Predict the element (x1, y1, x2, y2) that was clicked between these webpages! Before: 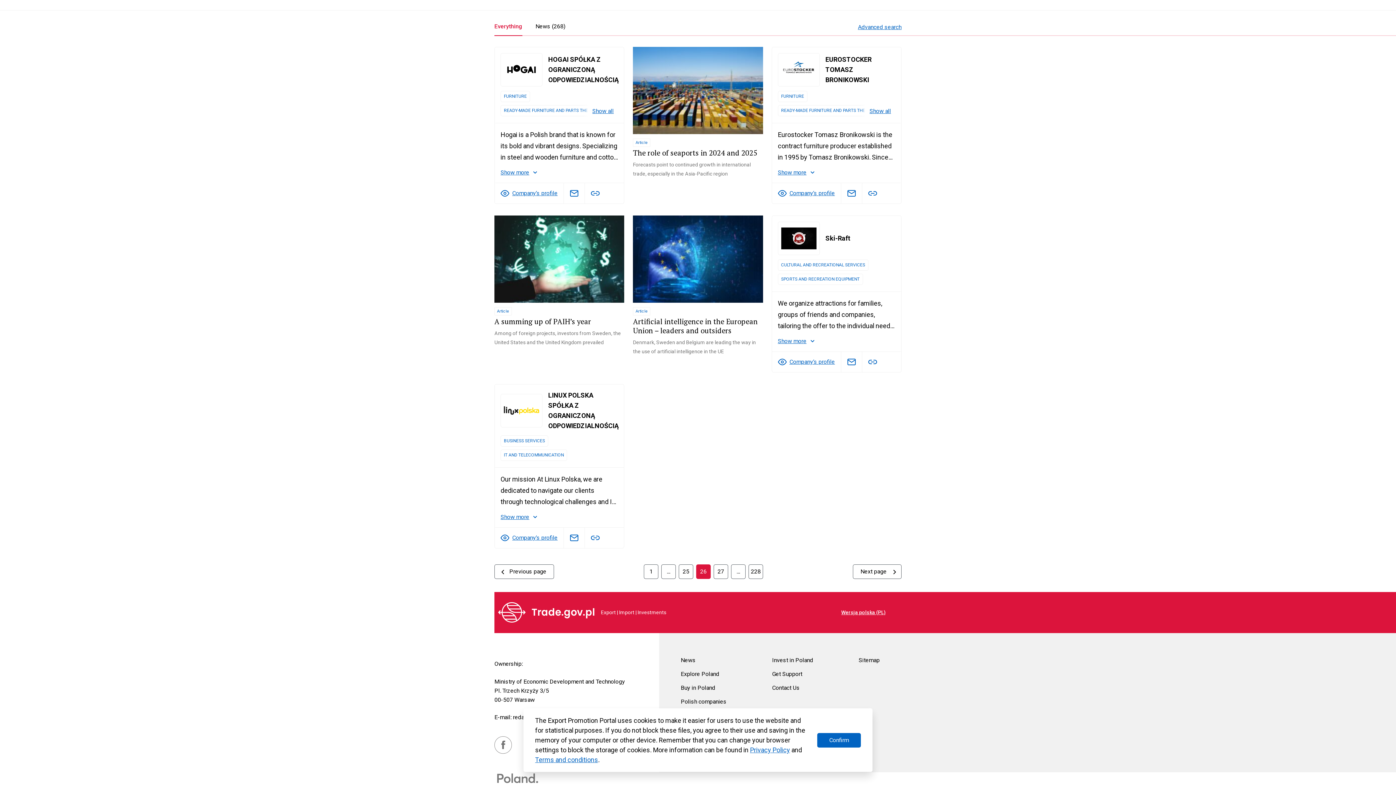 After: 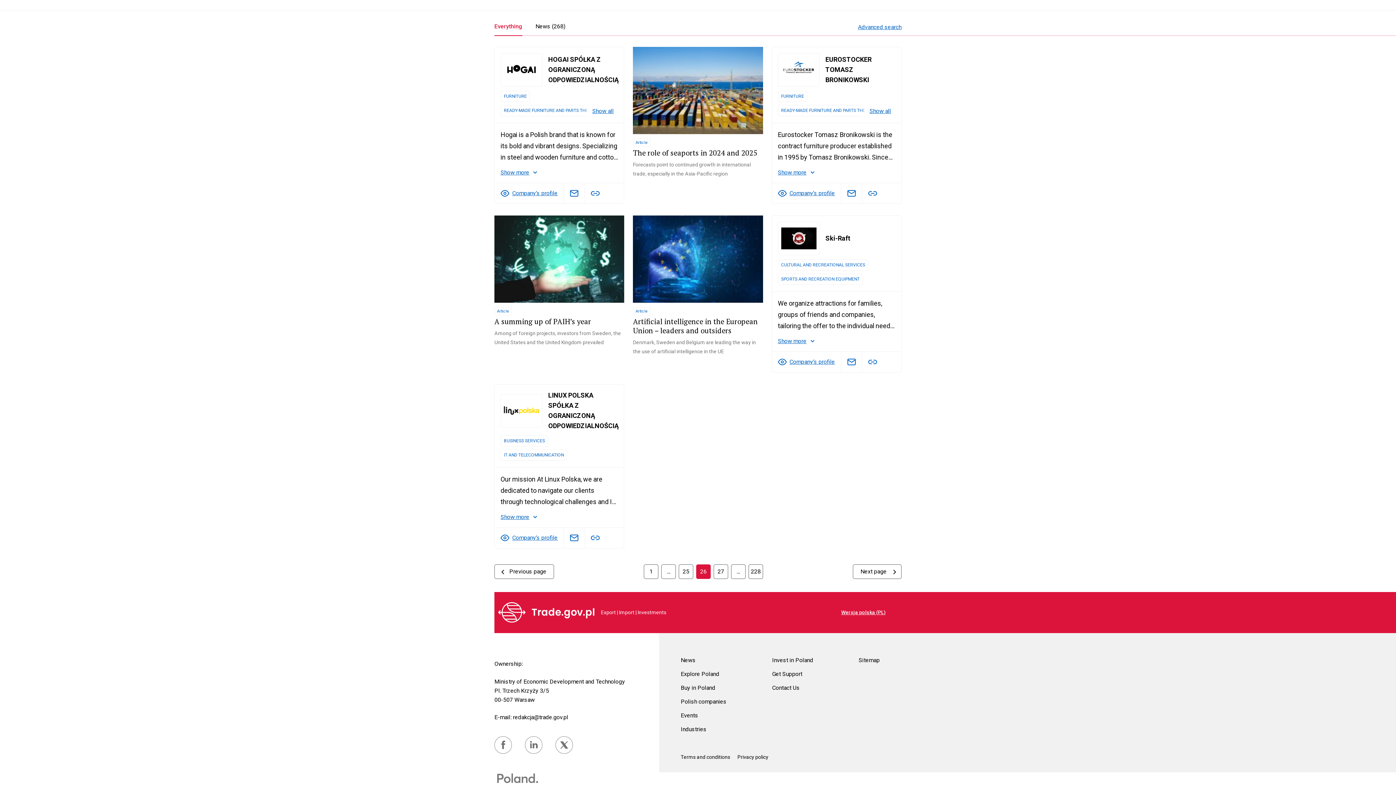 Action: label: Confirm bbox: (817, 733, 861, 747)